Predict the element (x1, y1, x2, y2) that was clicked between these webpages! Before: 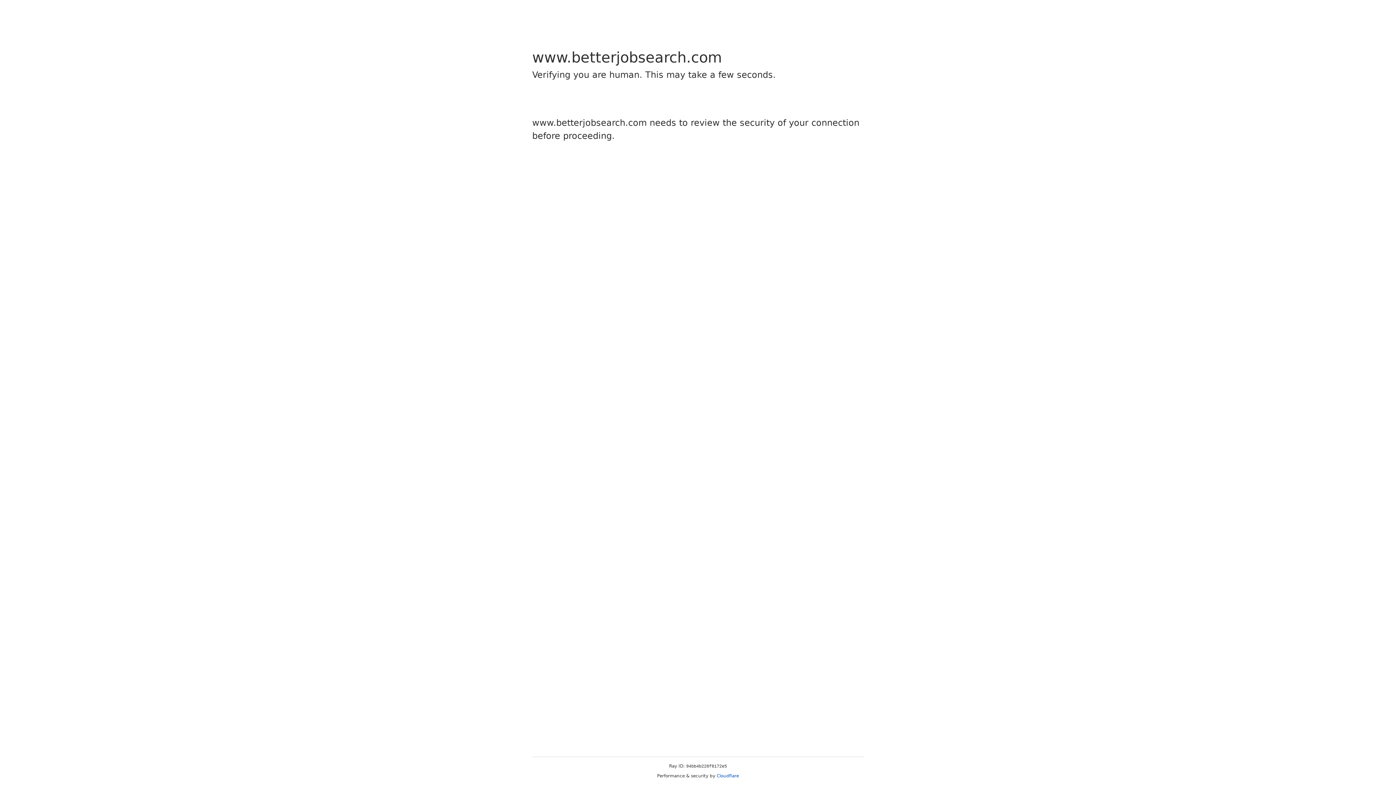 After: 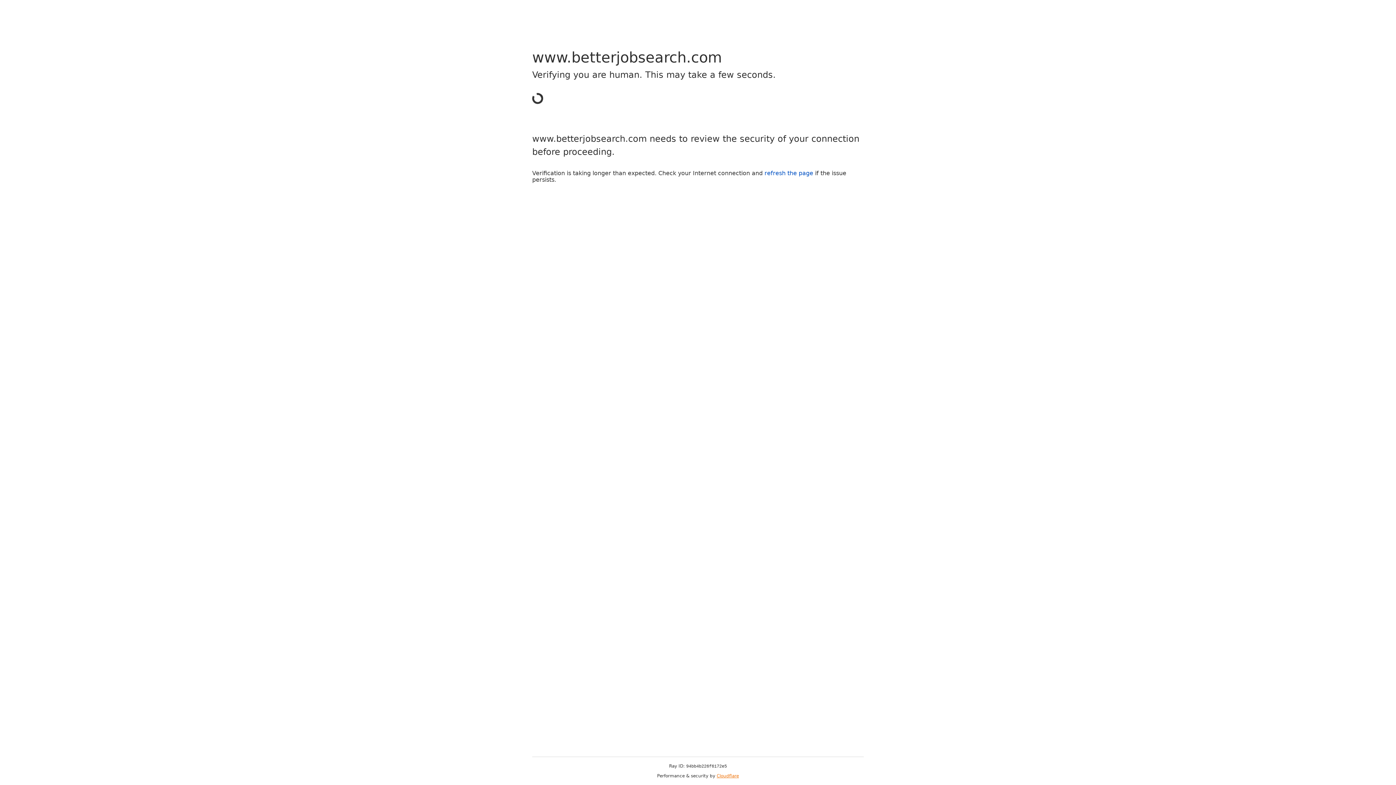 Action: bbox: (716, 773, 739, 778) label: Cloudflare